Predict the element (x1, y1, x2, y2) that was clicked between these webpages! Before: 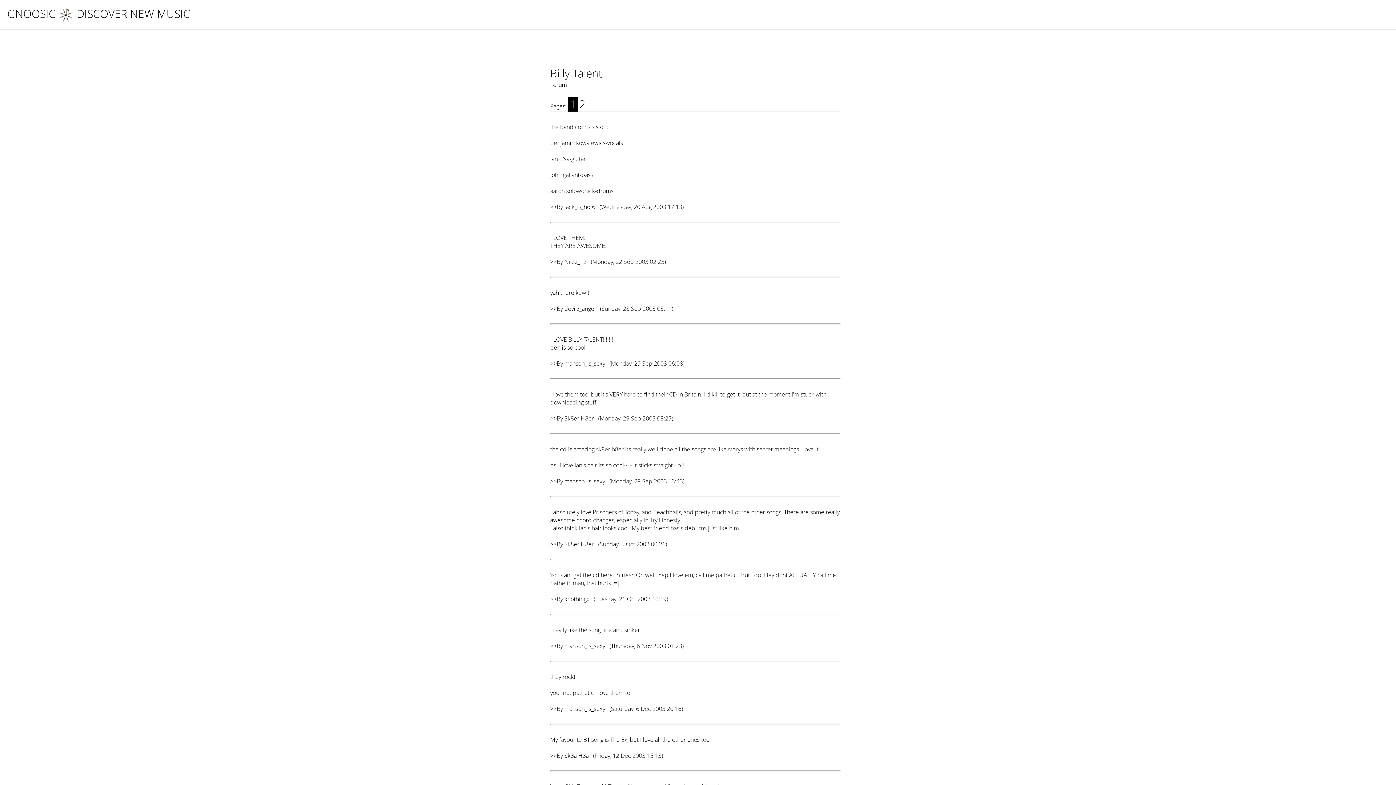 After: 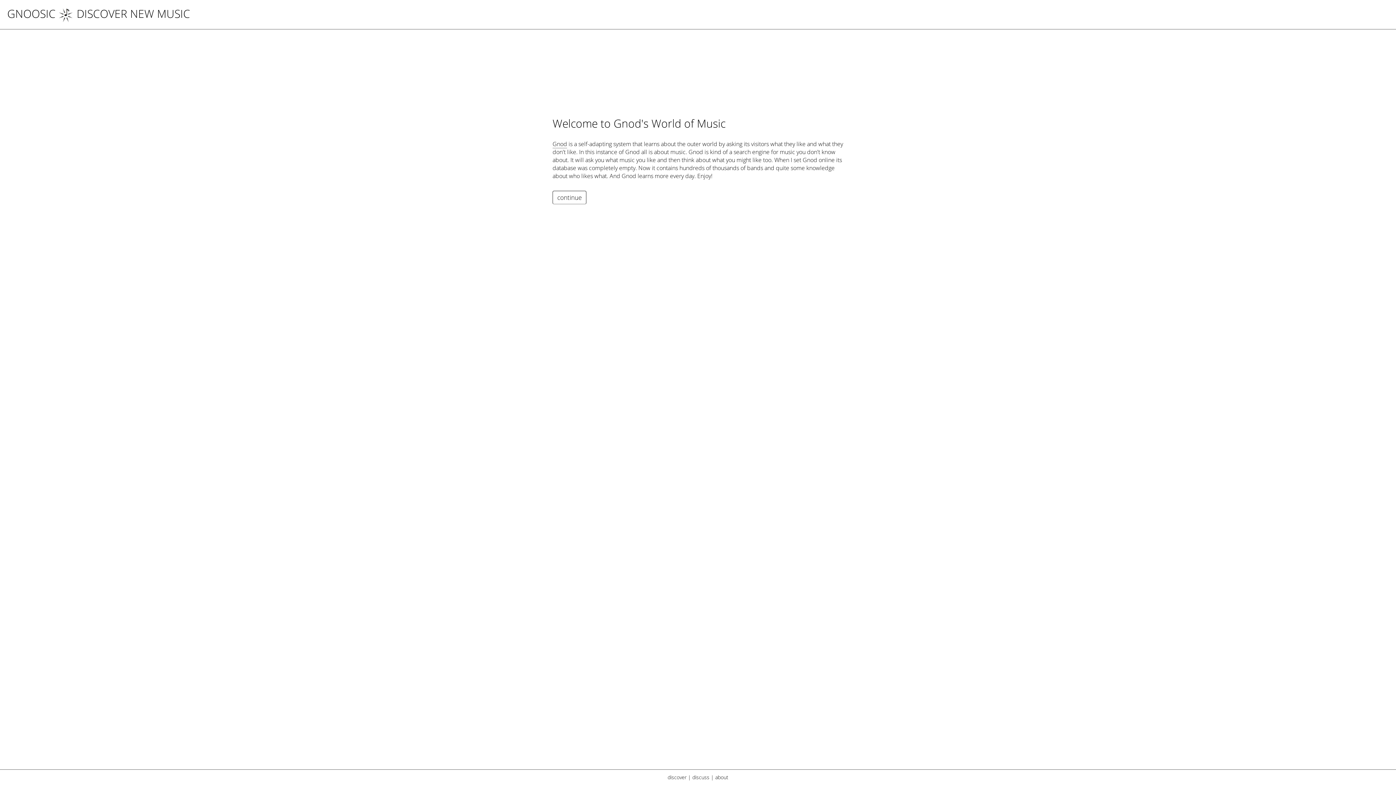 Action: bbox: (7, 6, 55, 21) label: GNOOSIC